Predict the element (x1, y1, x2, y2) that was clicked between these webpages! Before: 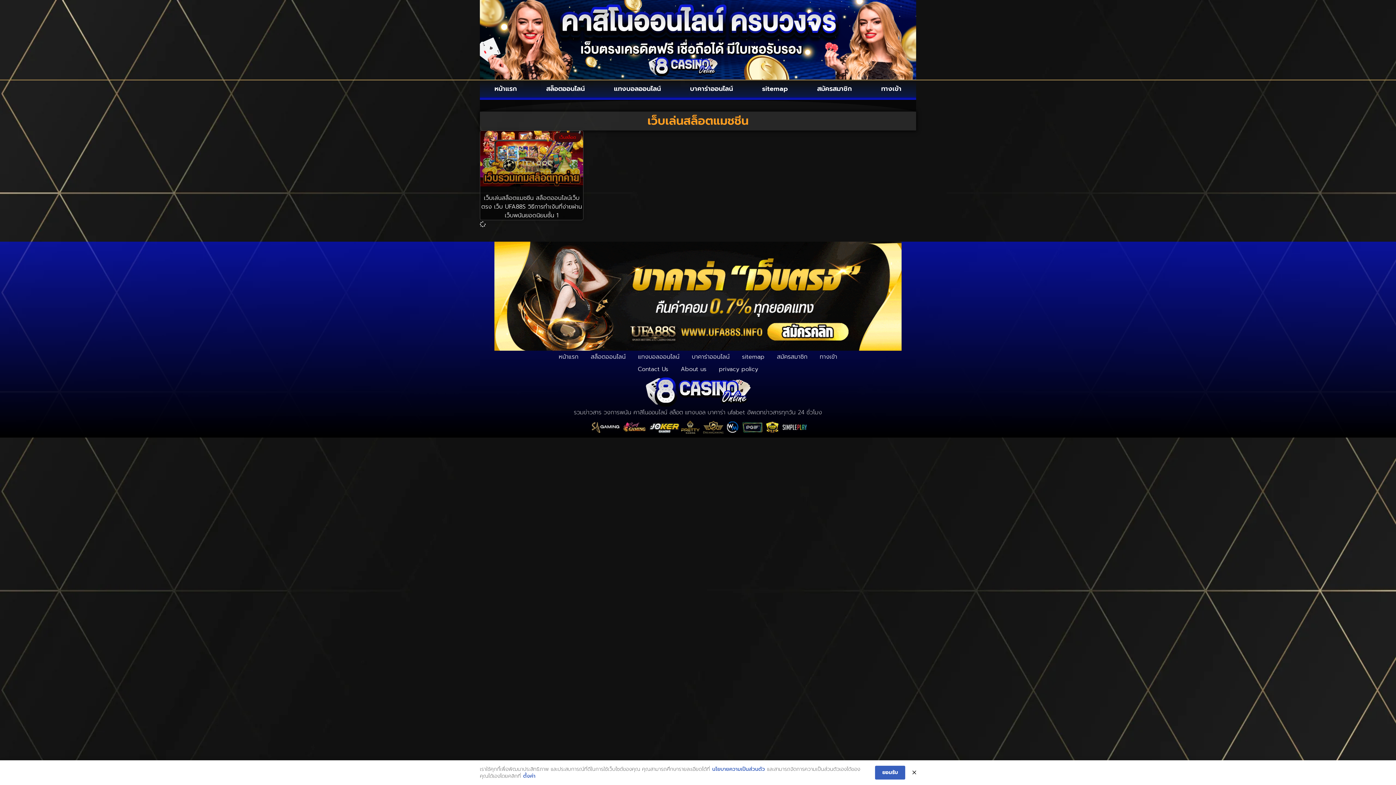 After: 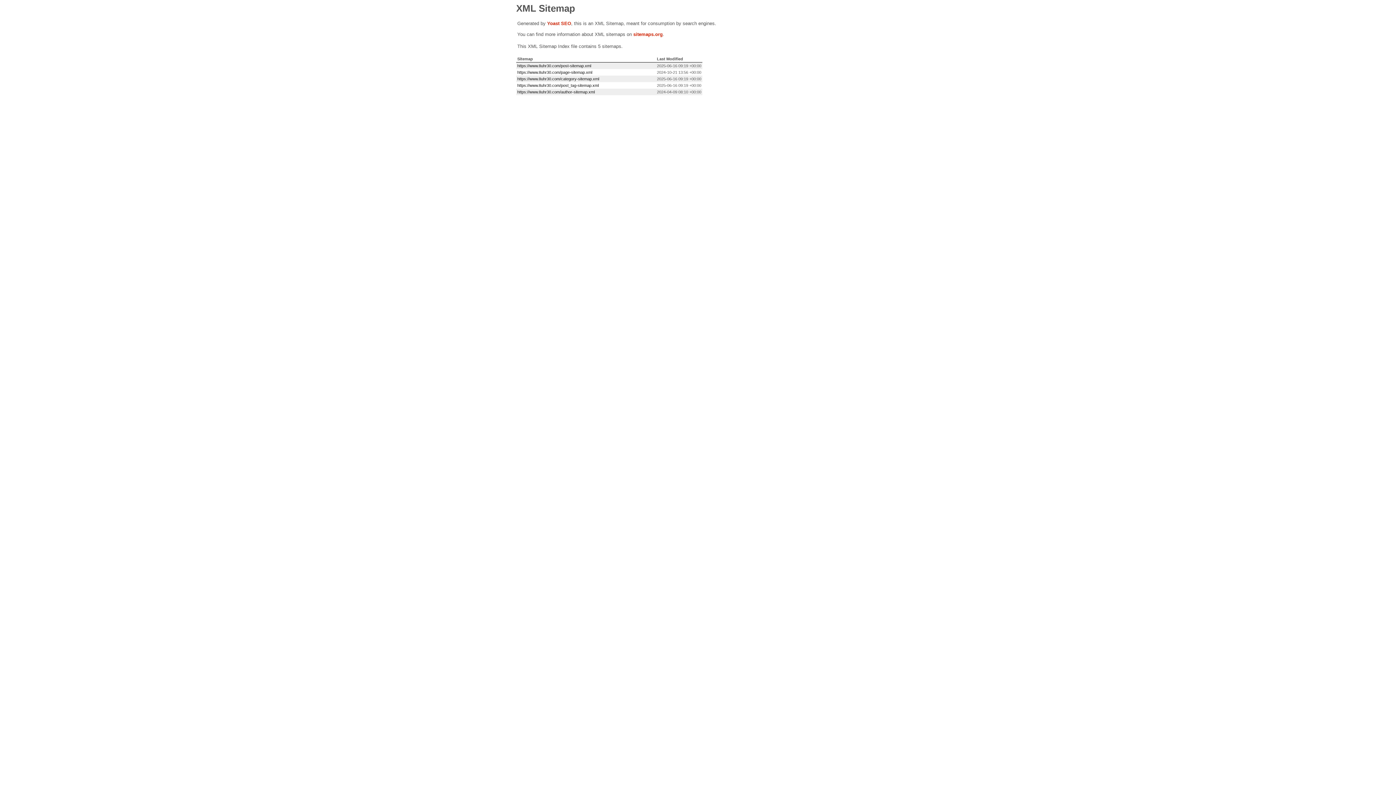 Action: label: sitemap bbox: (747, 80, 802, 97)